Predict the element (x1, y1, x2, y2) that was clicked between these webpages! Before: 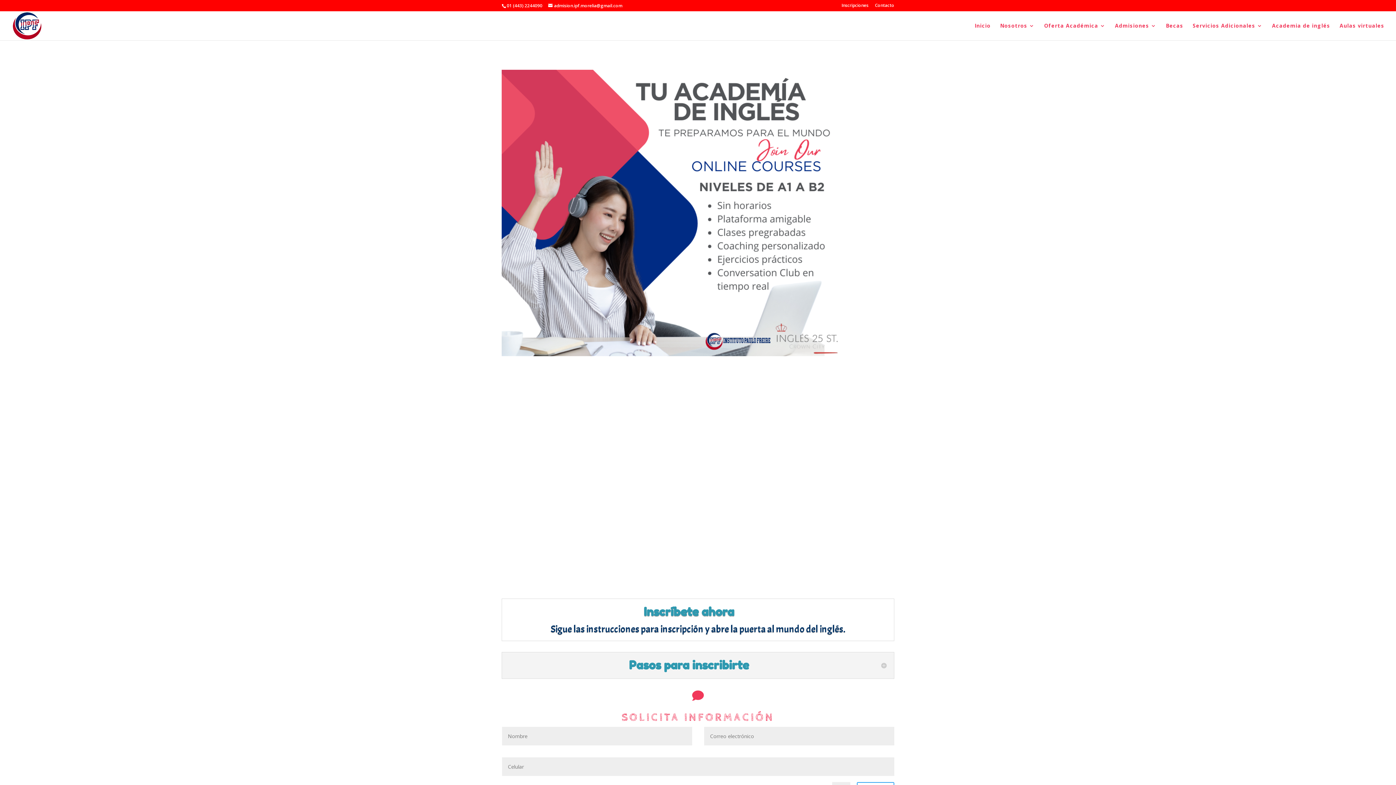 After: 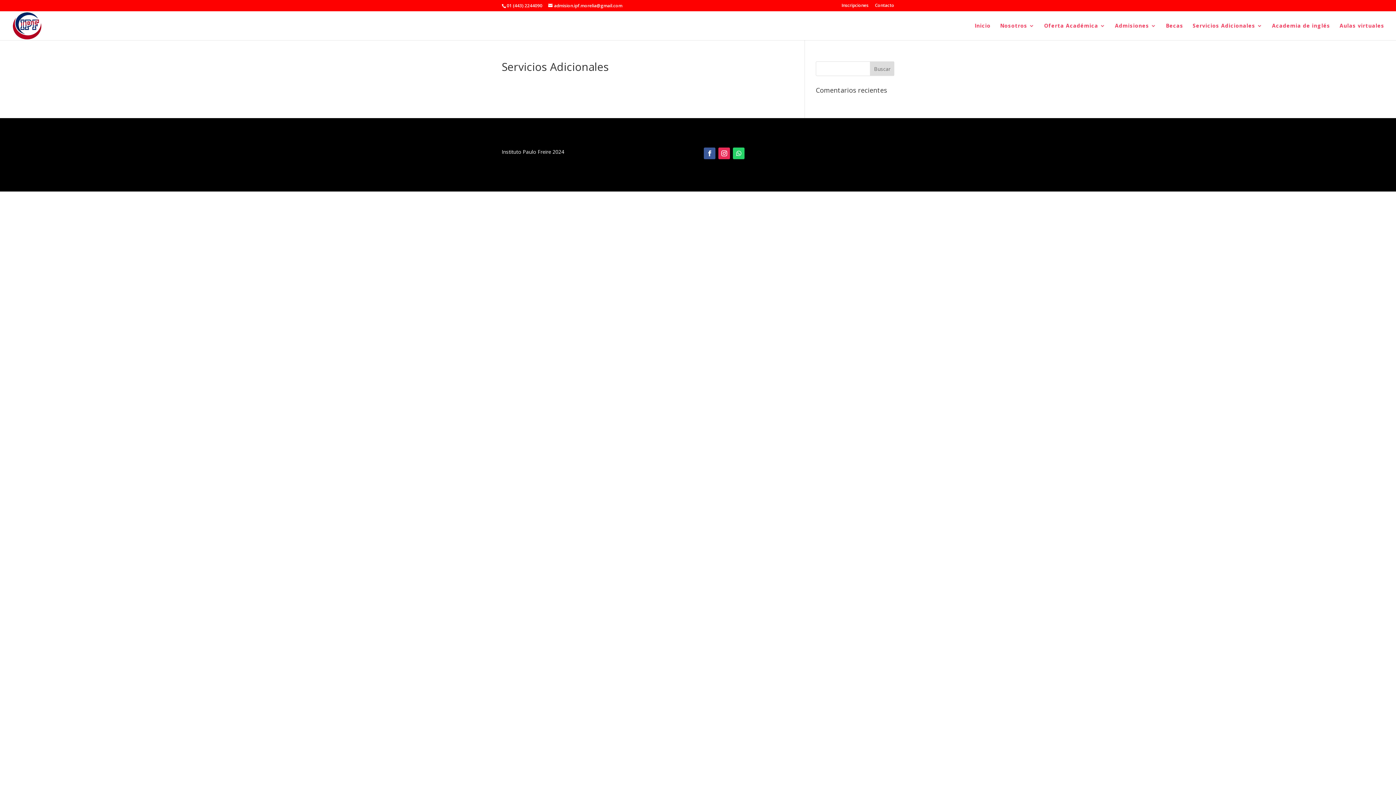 Action: bbox: (1193, 23, 1262, 40) label: Servicios Adicionales